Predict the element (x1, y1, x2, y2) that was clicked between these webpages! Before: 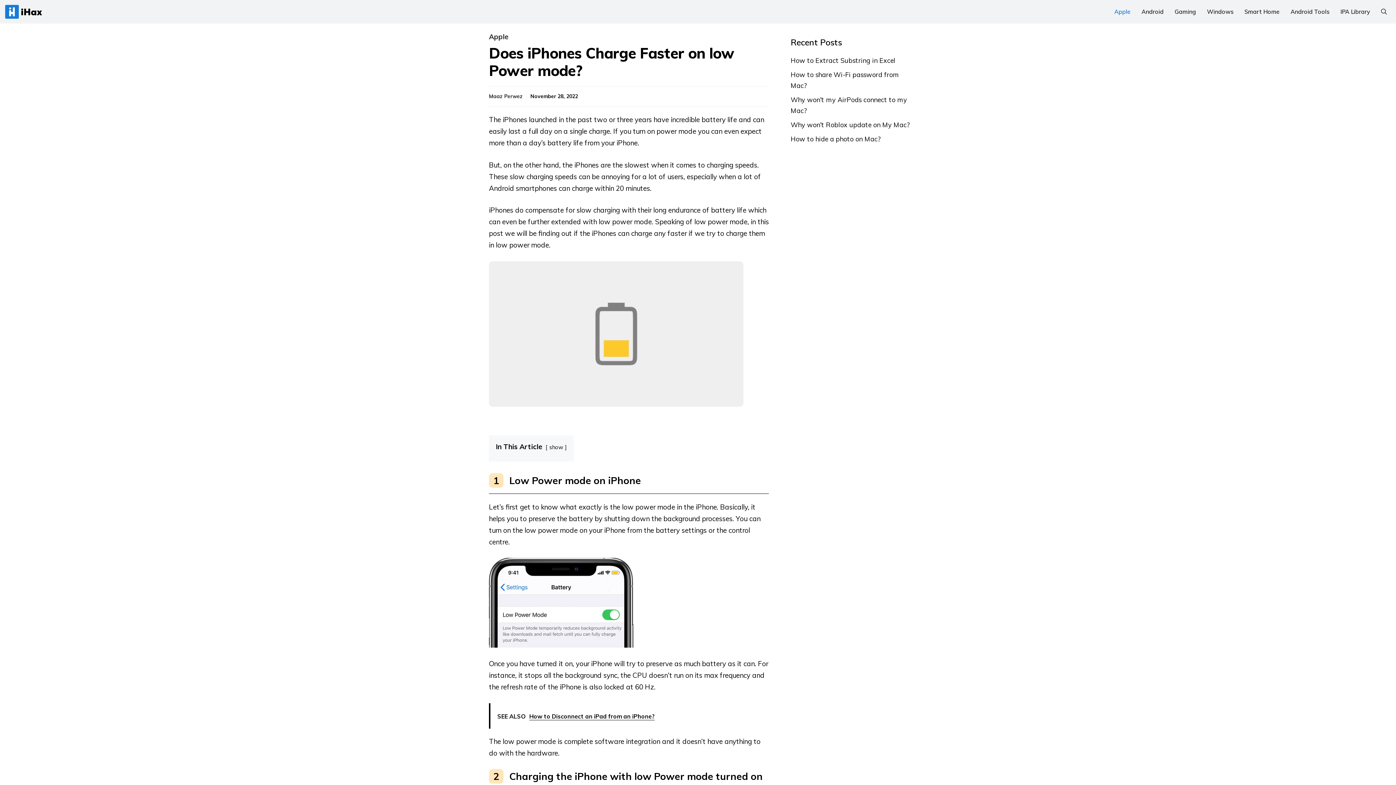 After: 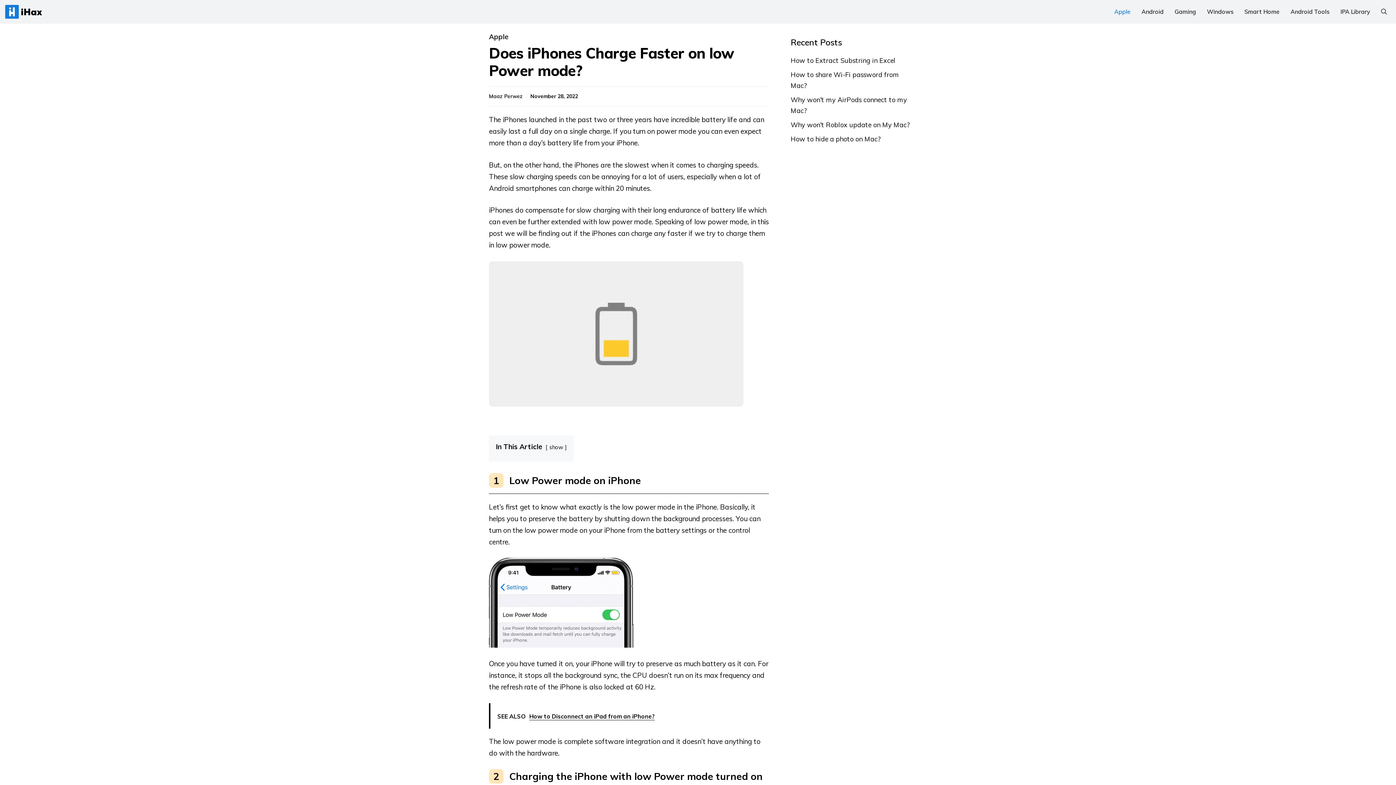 Action: bbox: (489, 703, 769, 729) label: SEE ALSO  How to Disconnect an iPad from an iPhone?